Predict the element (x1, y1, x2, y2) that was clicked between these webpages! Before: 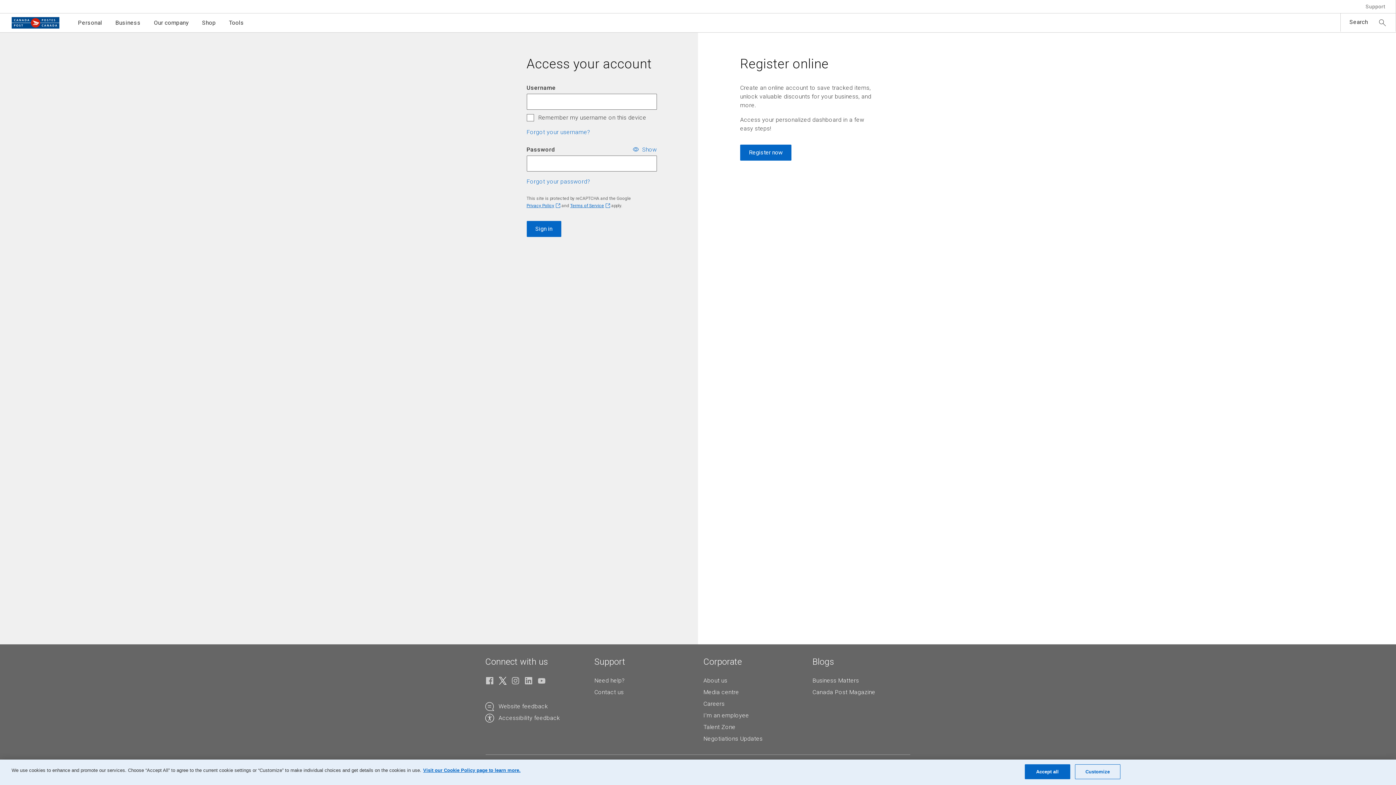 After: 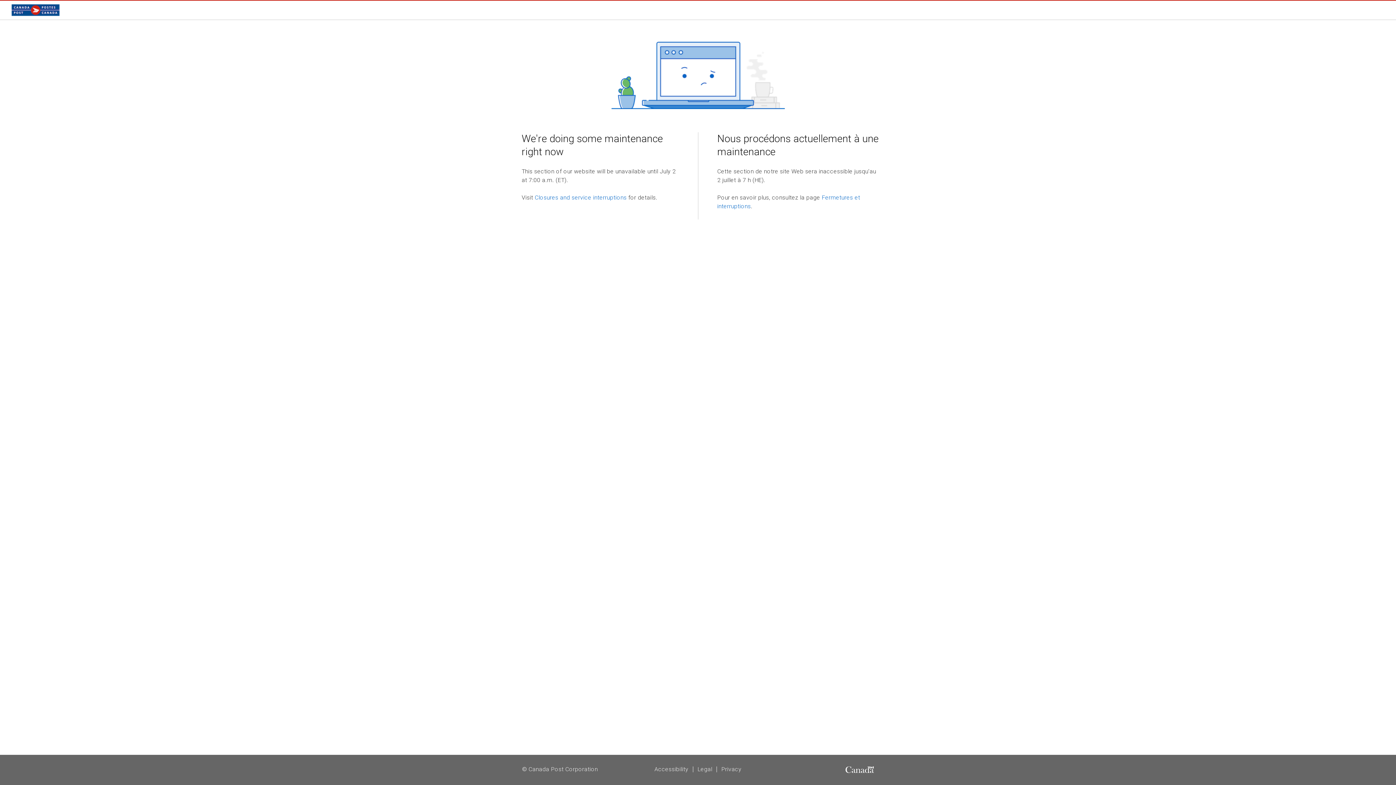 Action: label: Shop bbox: (195, 13, 222, 32)